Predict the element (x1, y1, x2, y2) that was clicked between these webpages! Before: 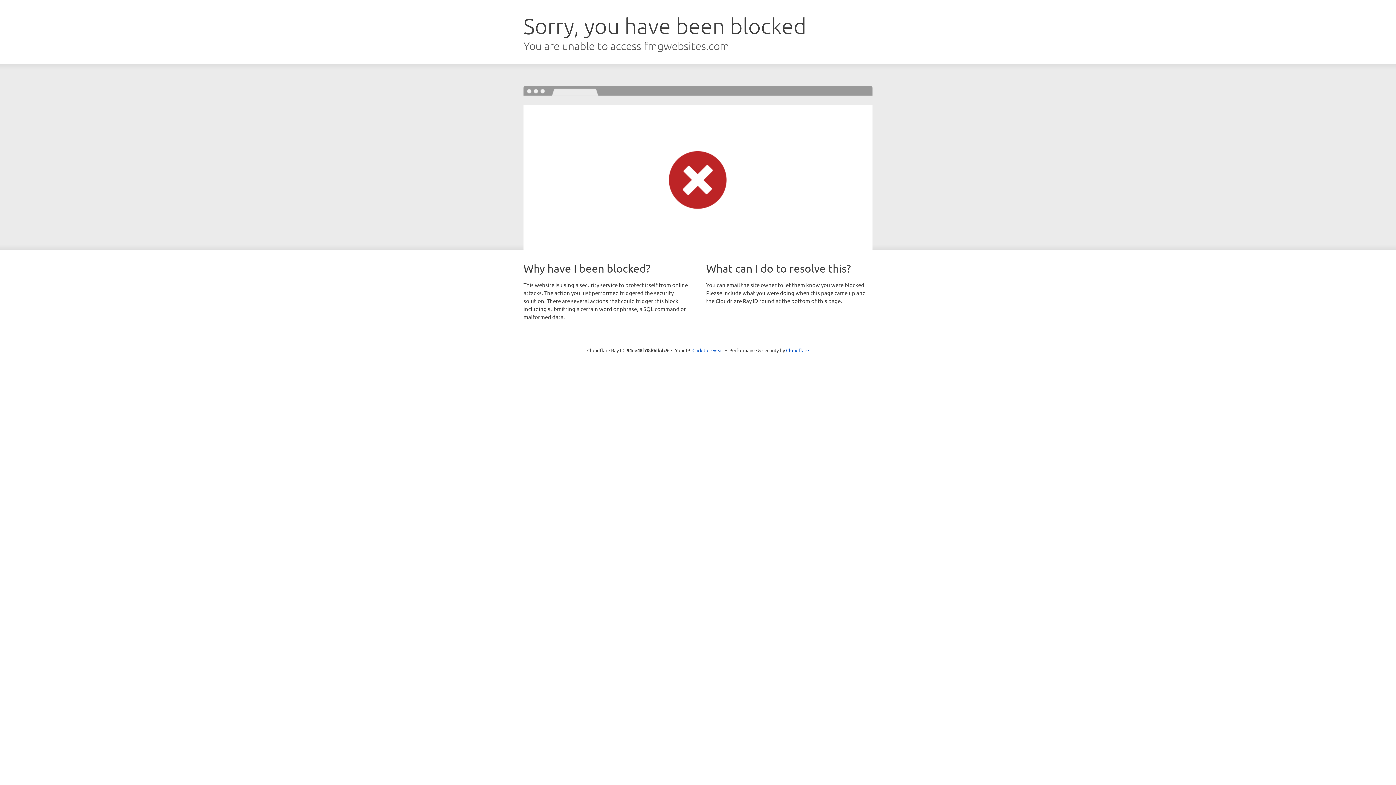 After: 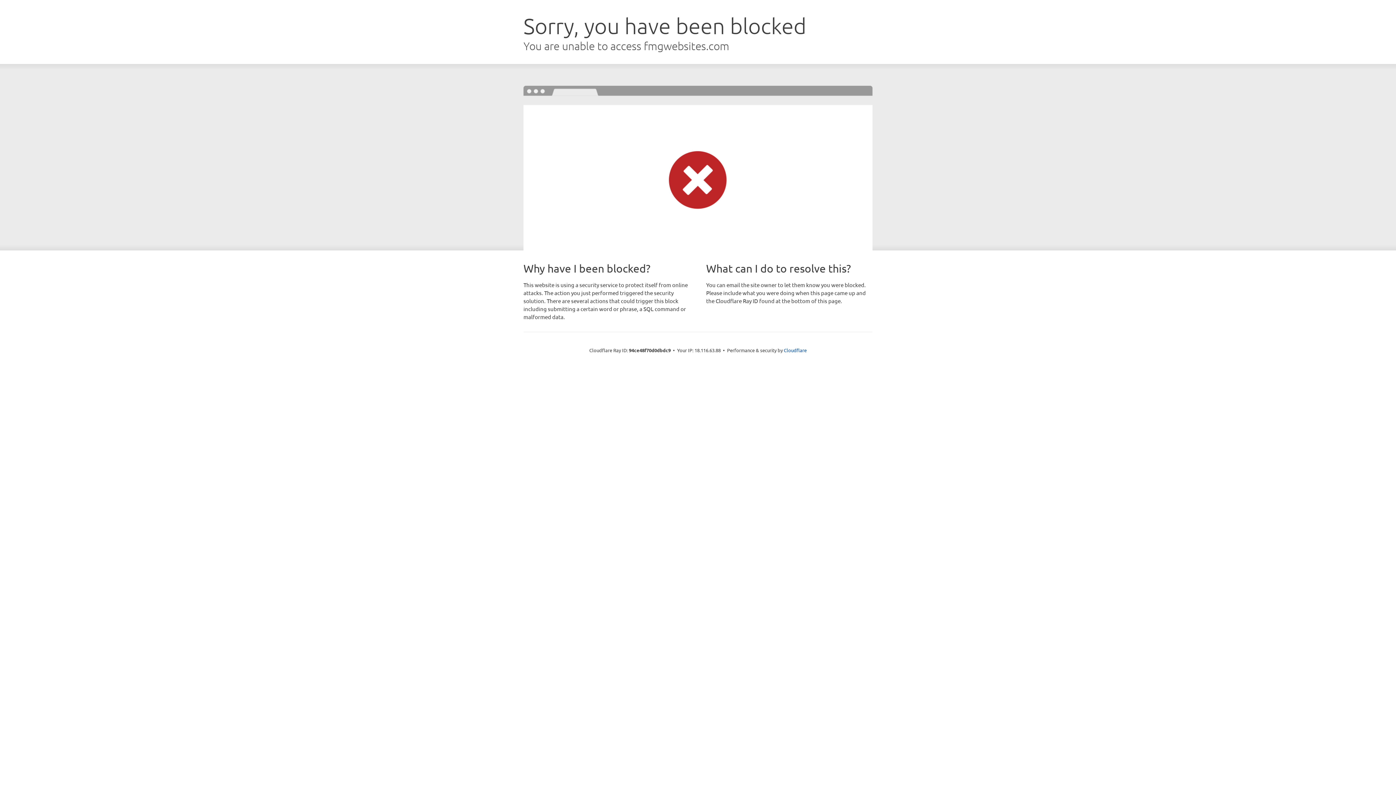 Action: bbox: (692, 346, 723, 353) label: Click to reveal